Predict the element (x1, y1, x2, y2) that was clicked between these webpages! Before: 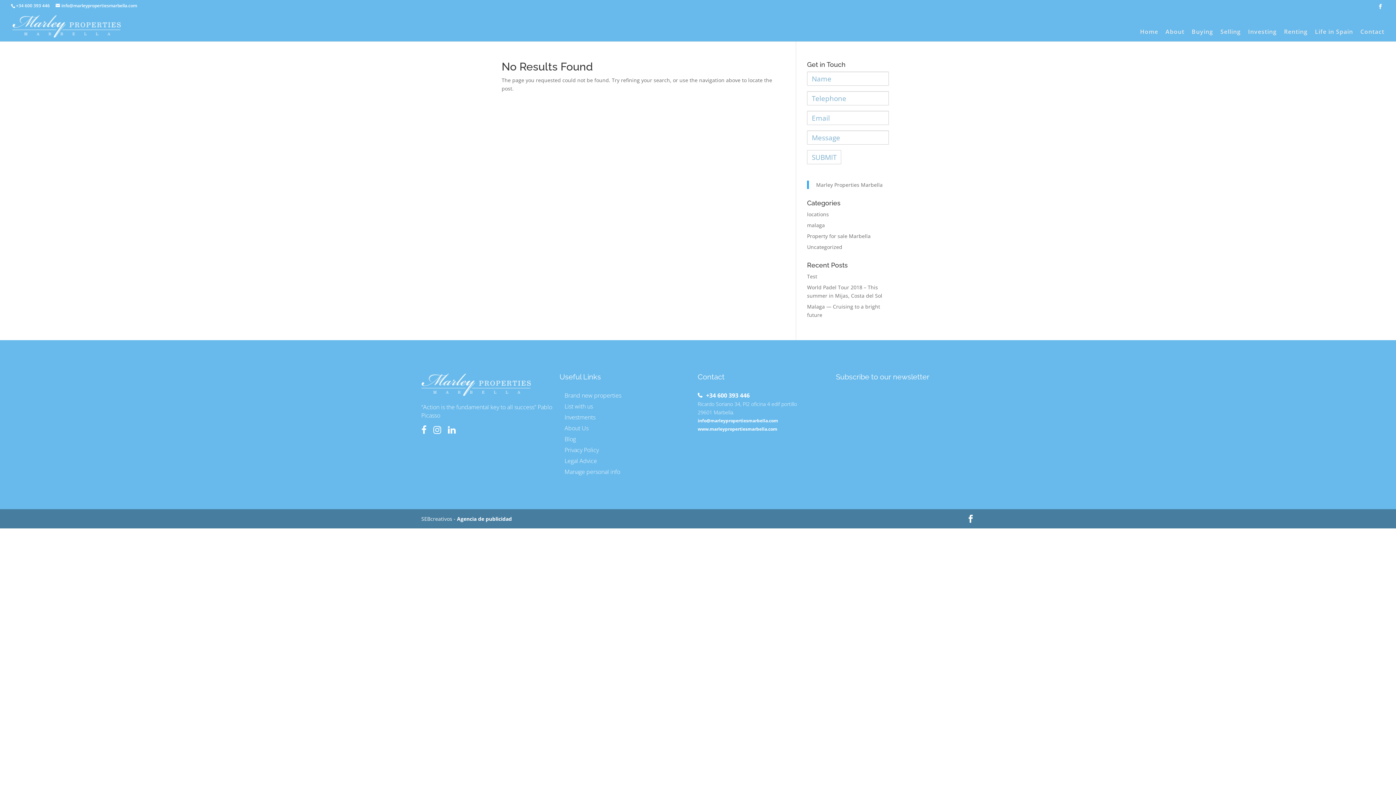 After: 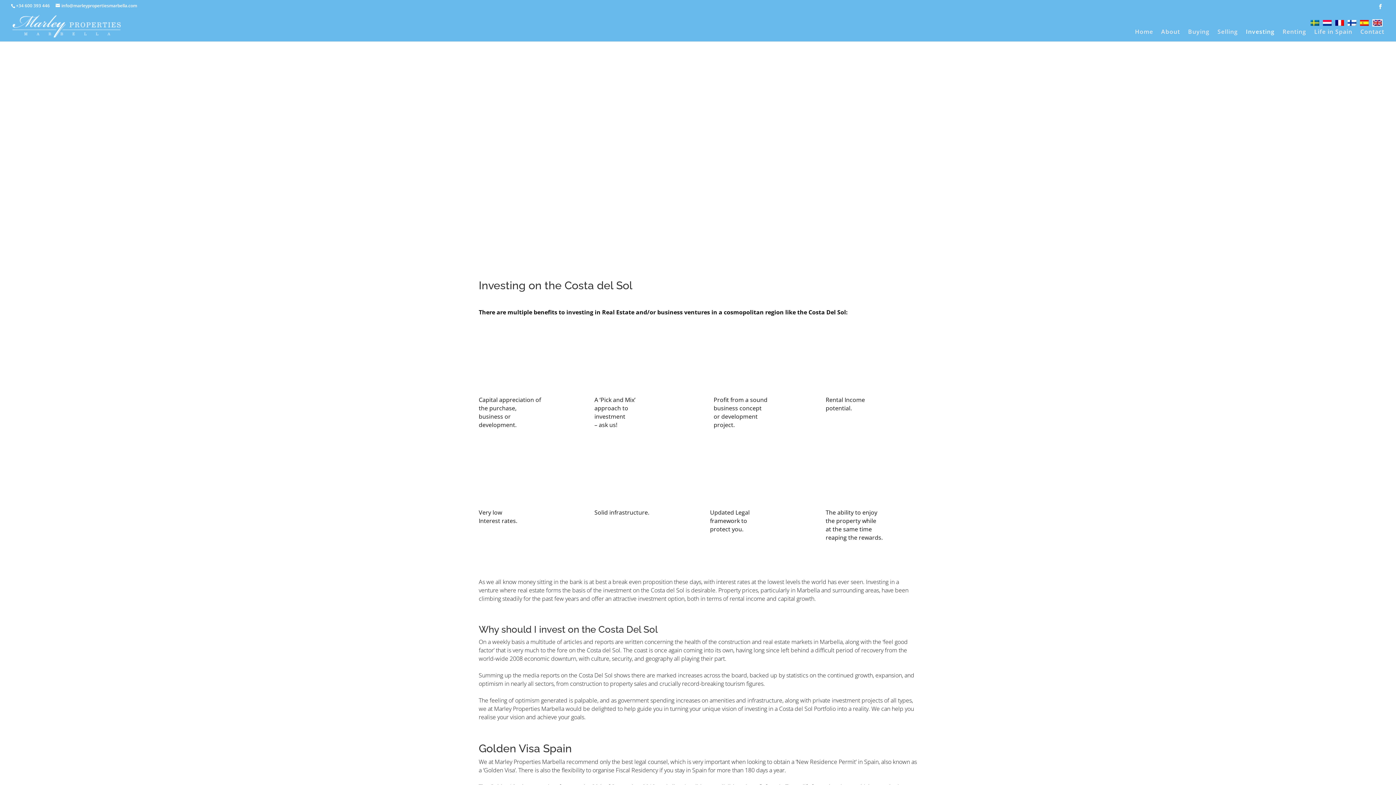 Action: label: Investments bbox: (564, 413, 595, 421)